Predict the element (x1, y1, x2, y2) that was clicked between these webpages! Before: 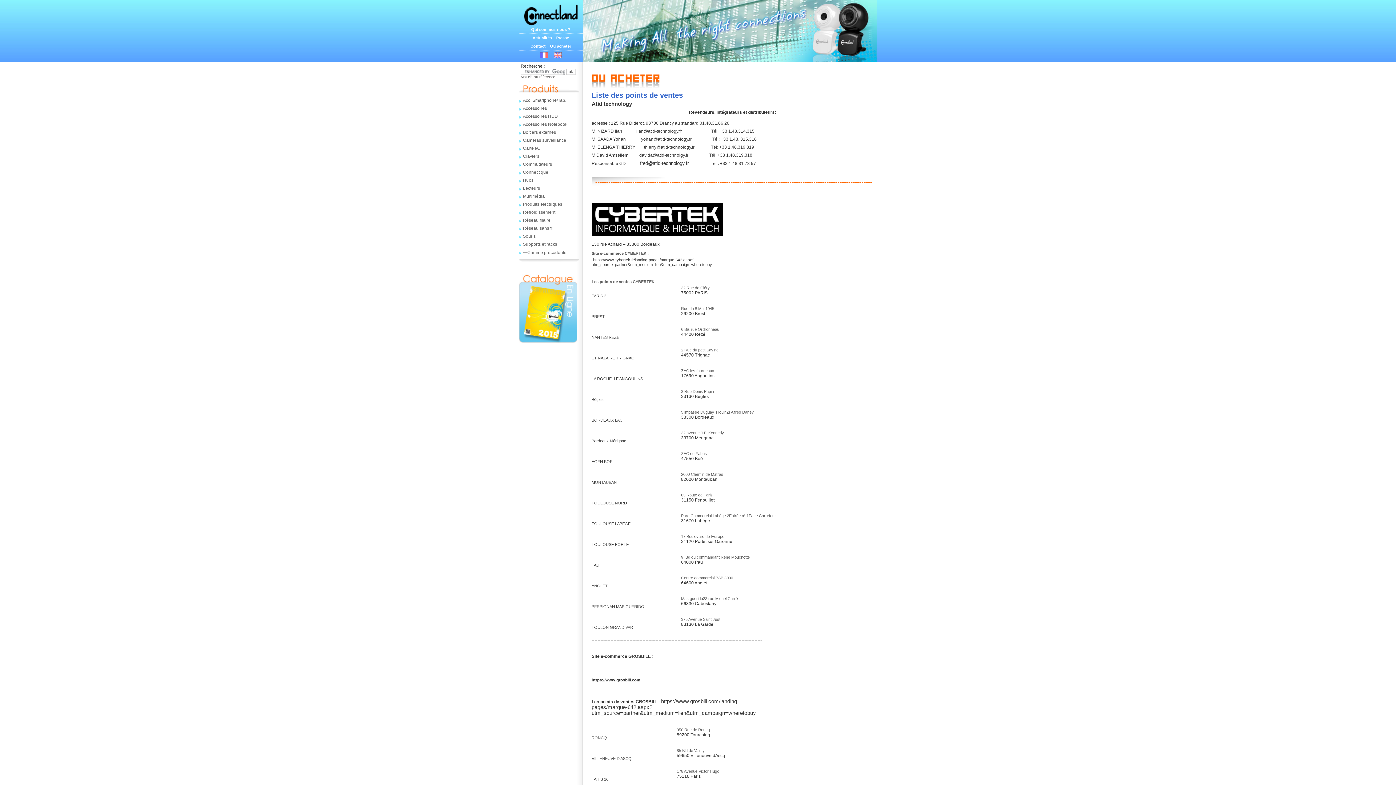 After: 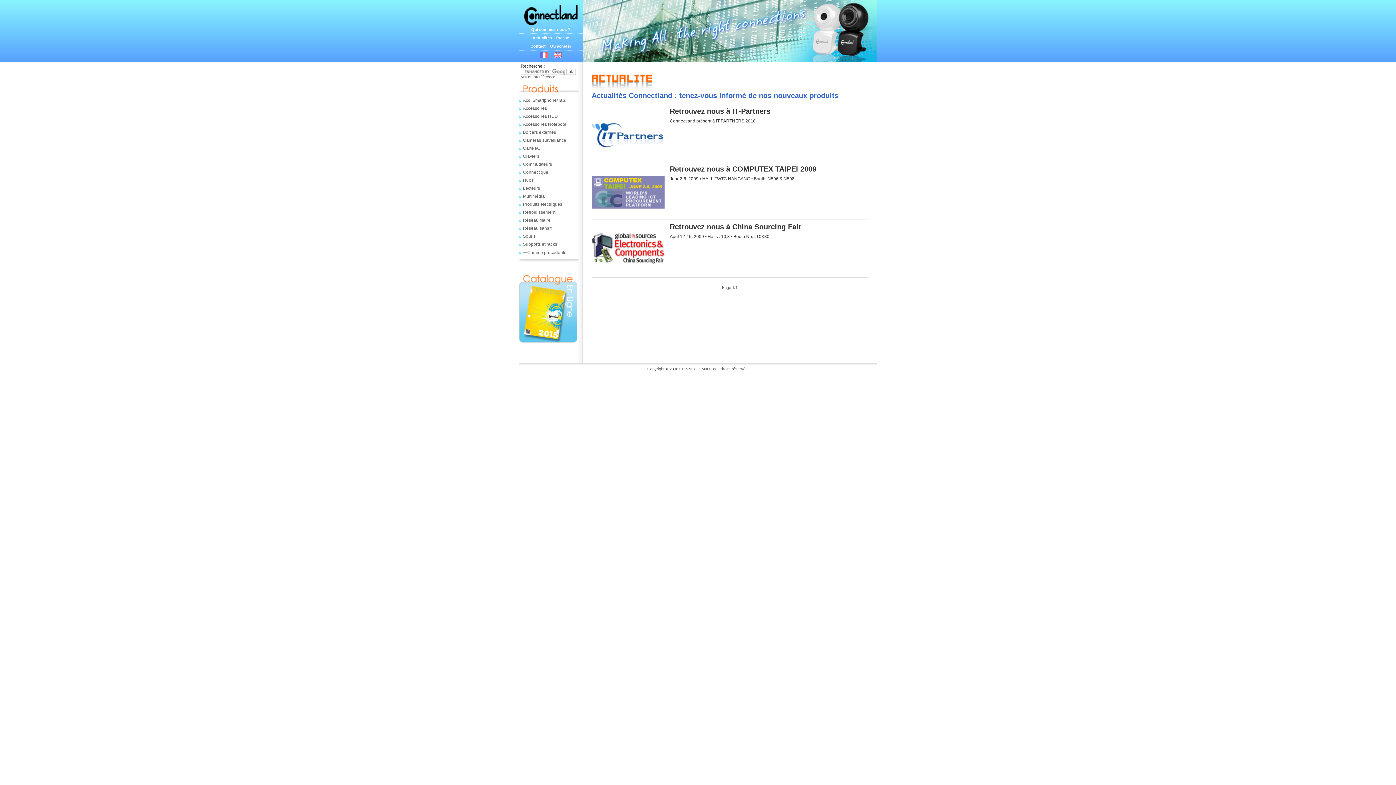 Action: label: Actualités bbox: (532, 35, 552, 40)